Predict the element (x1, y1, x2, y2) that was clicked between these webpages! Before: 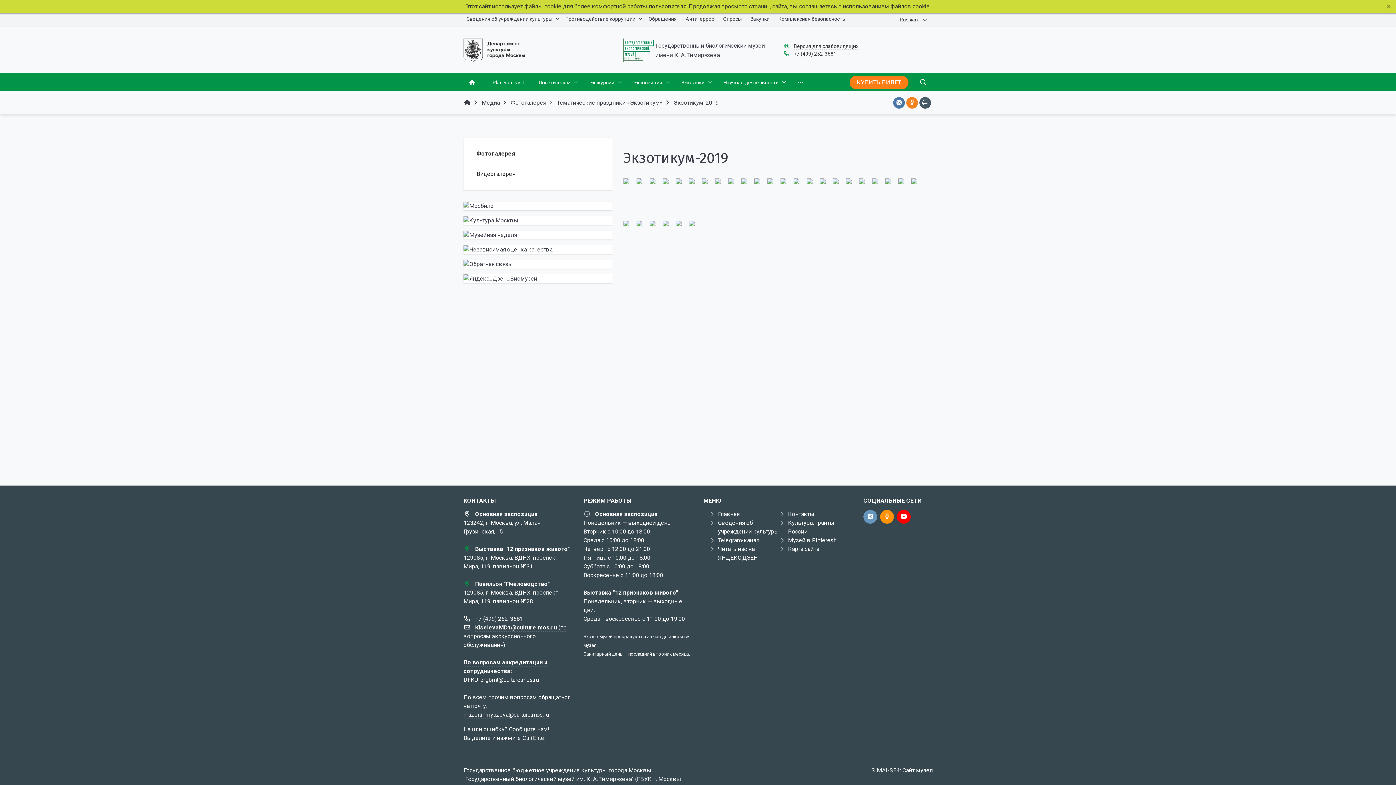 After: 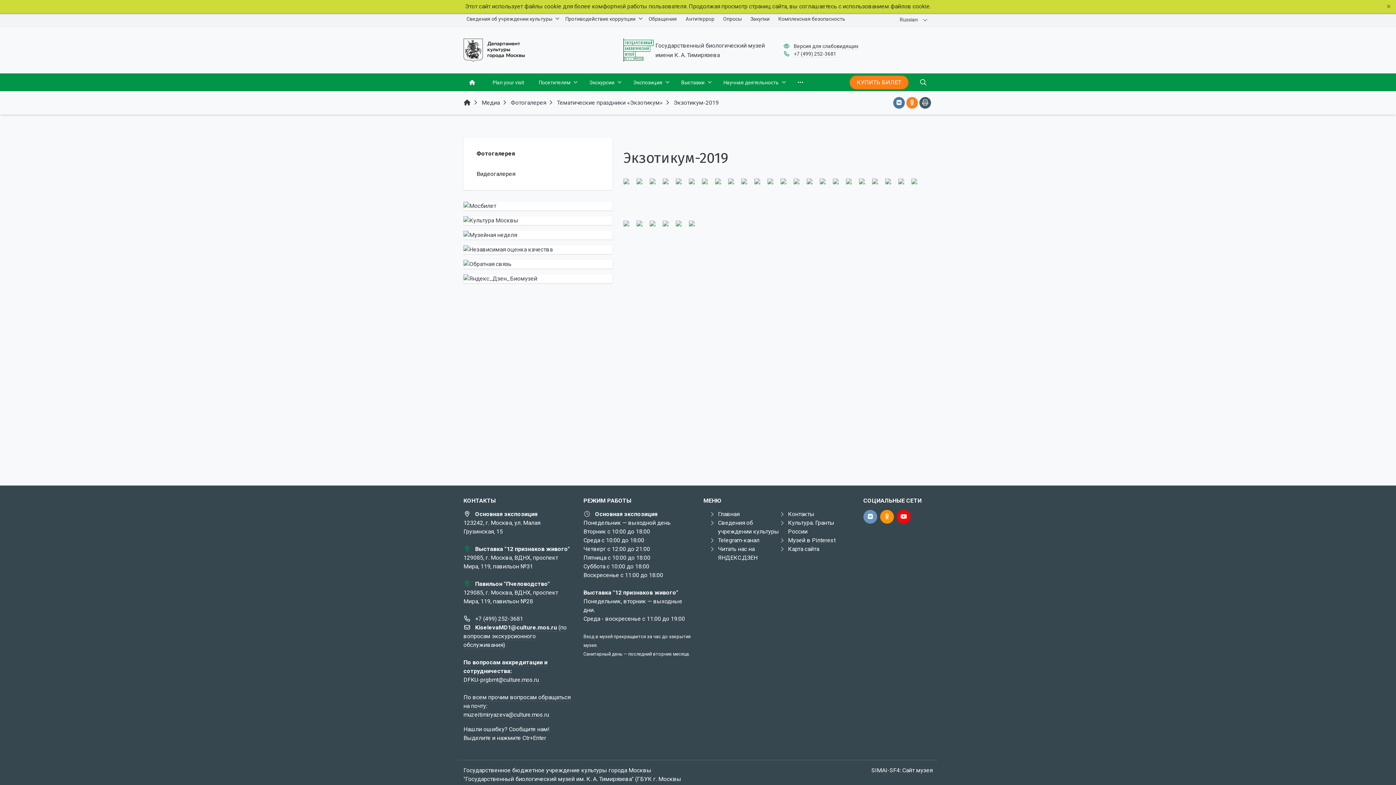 Action: label: Музейная неделя bbox: (463, 230, 612, 239)